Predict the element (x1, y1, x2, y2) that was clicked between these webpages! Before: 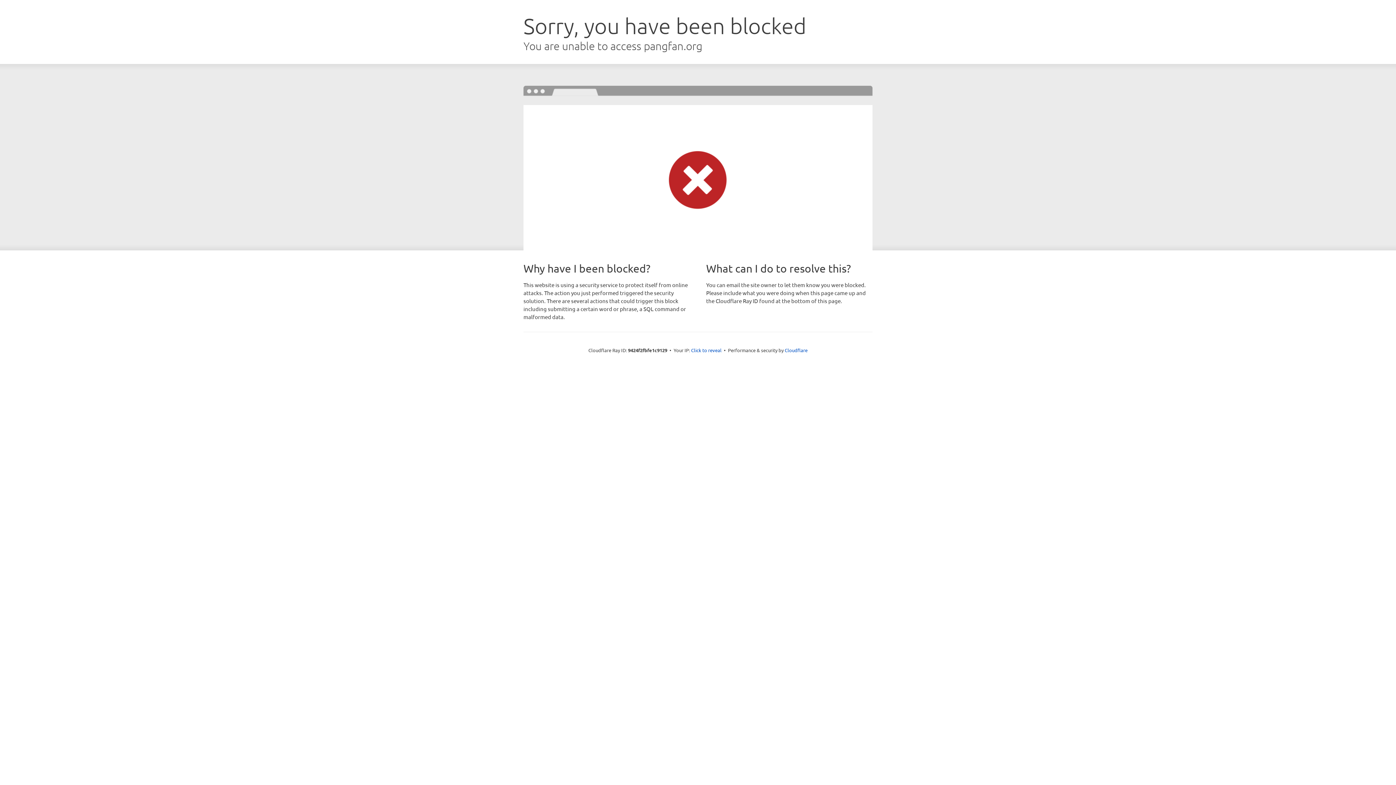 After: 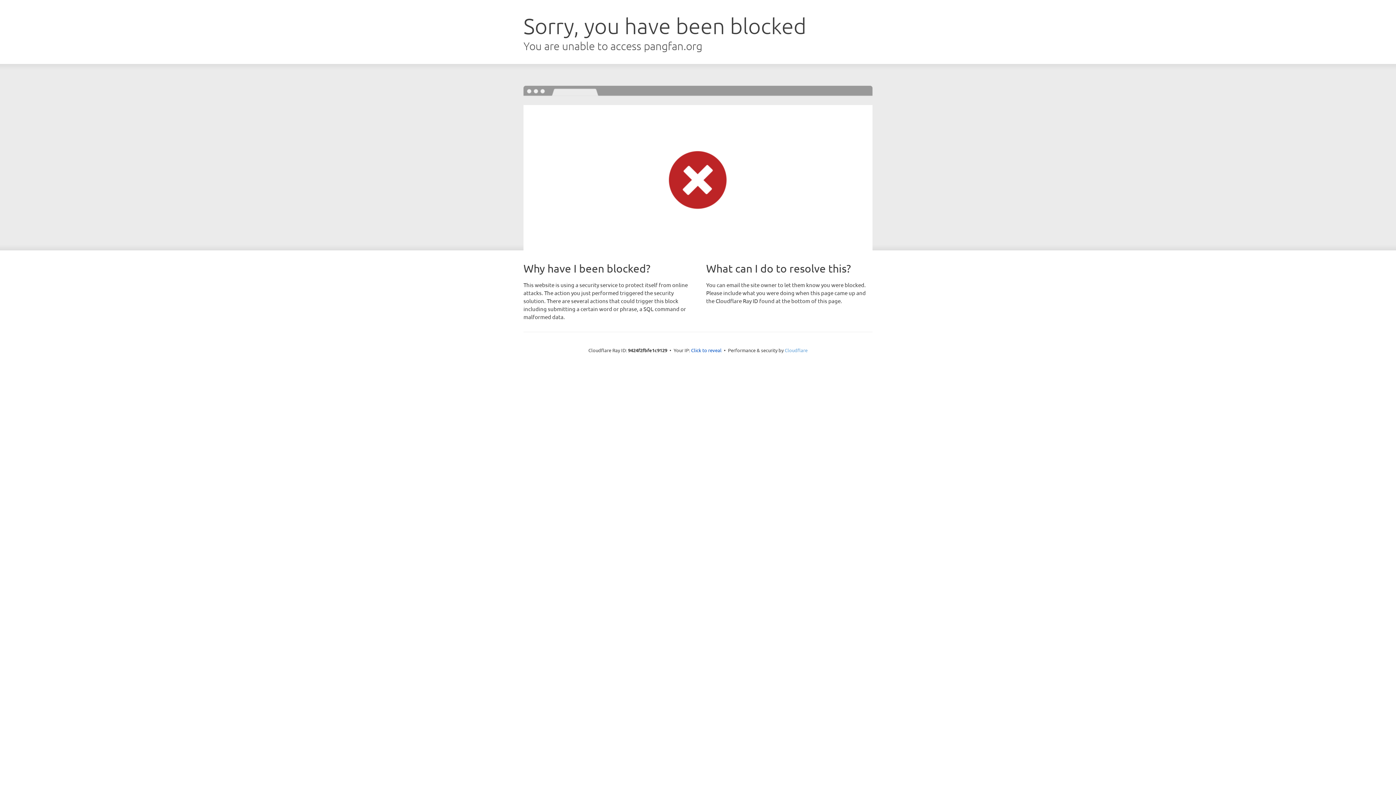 Action: bbox: (784, 347, 807, 353) label: Cloudflare